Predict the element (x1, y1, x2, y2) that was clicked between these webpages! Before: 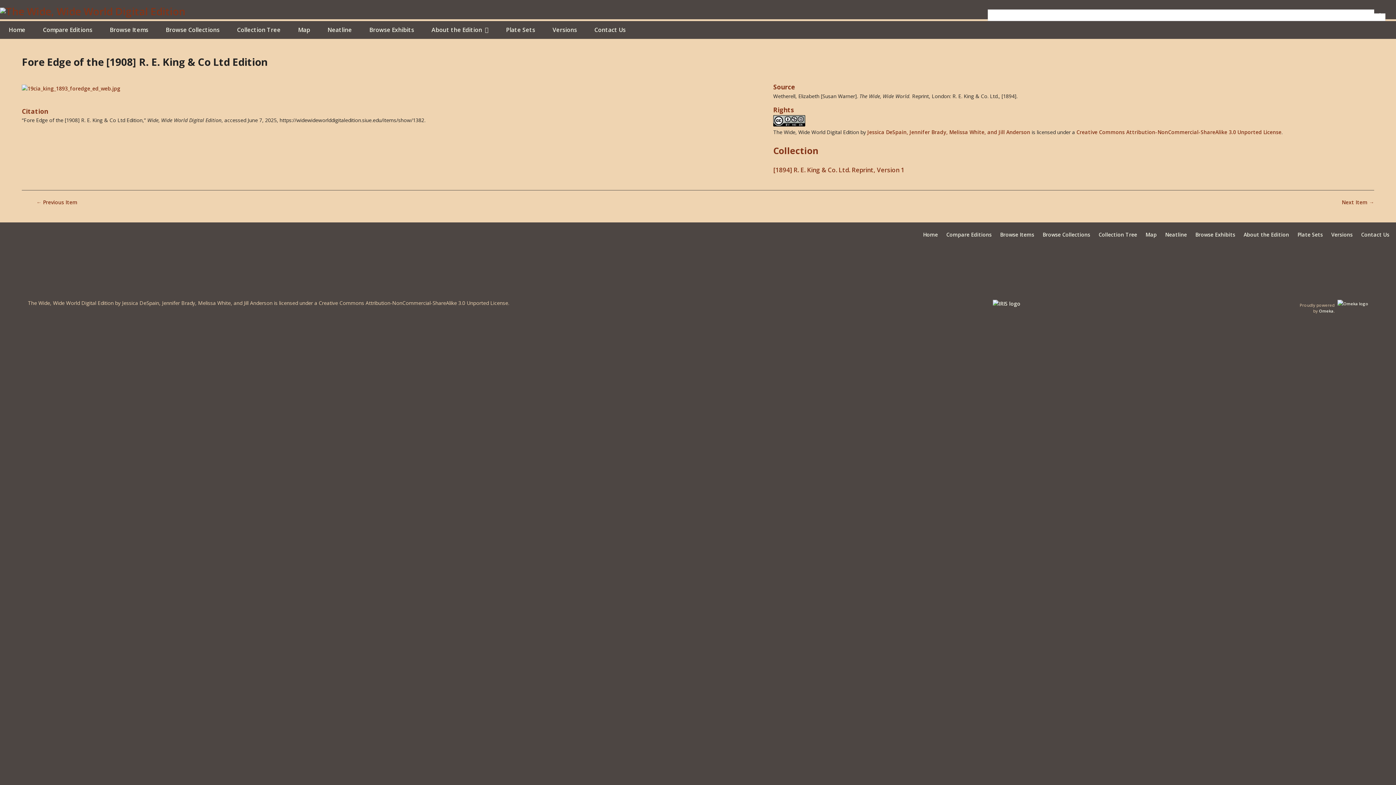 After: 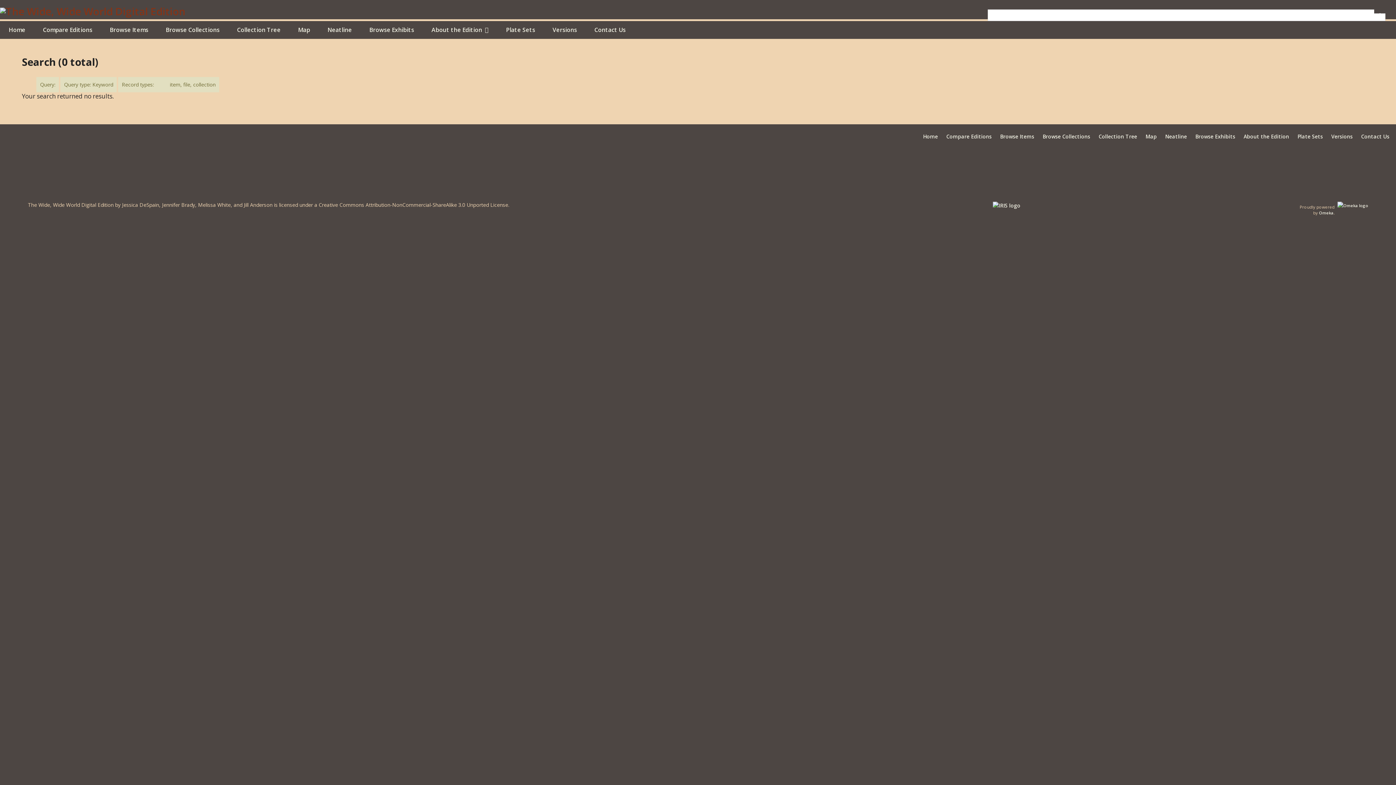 Action: label: Submit bbox: (1374, 9, 1385, 13)